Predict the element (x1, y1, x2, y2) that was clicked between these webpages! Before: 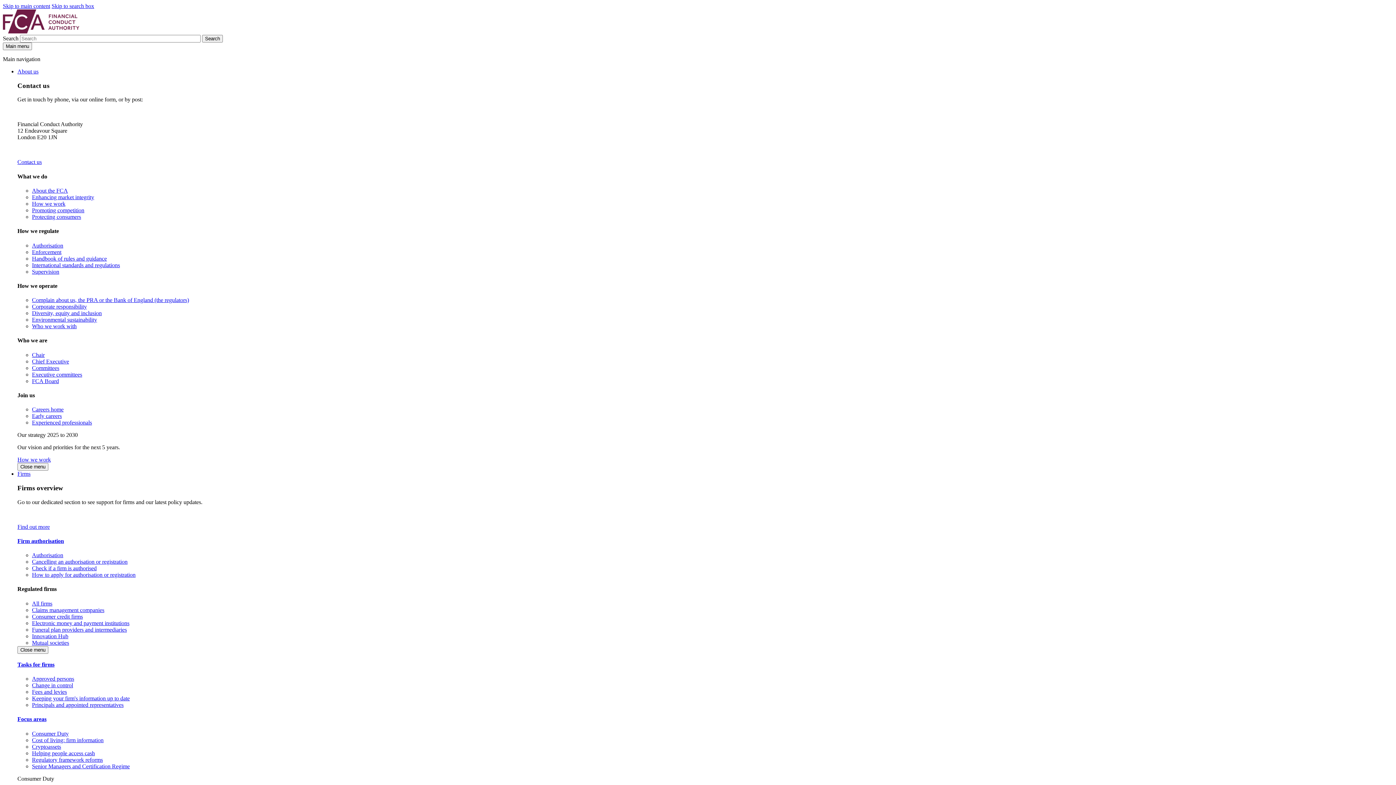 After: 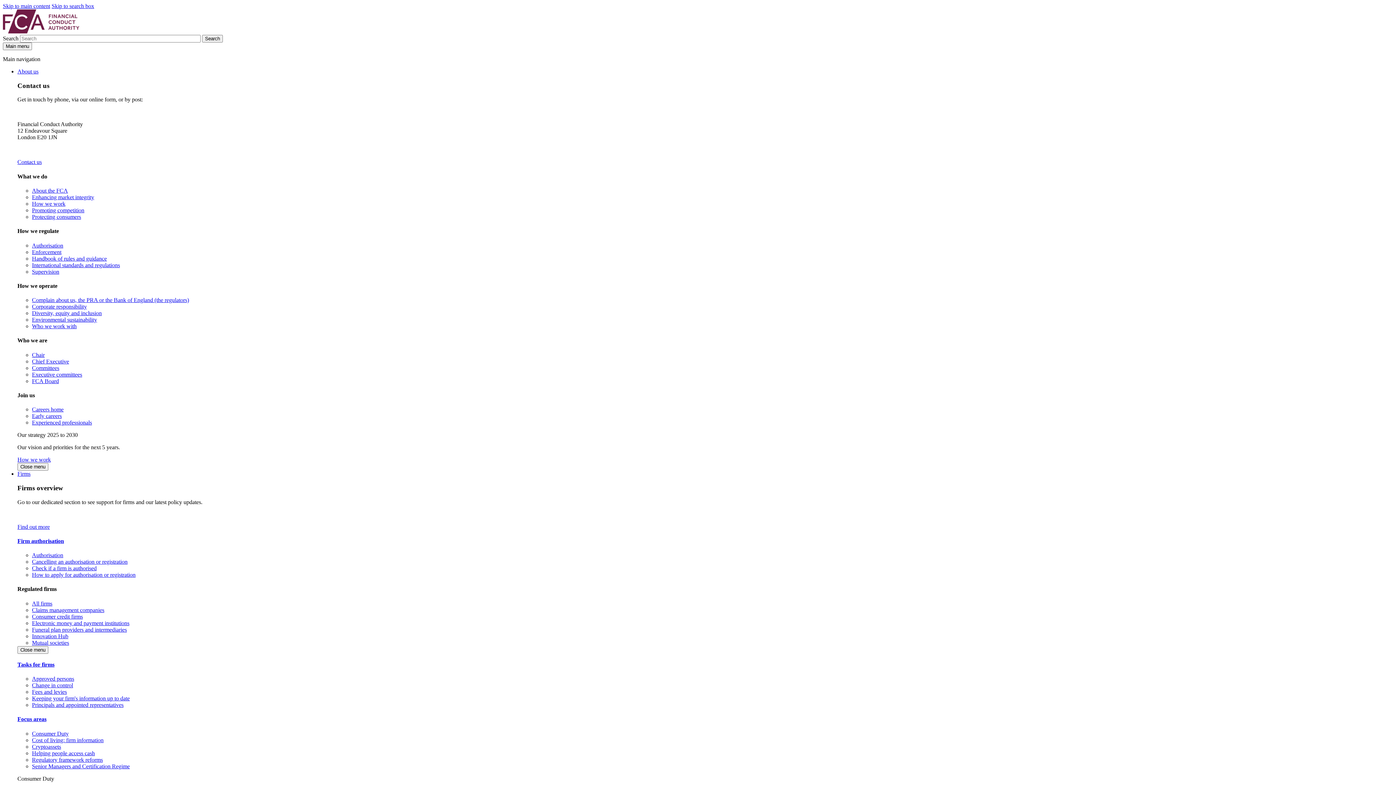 Action: label: Consumer credit firms bbox: (32, 613, 82, 619)